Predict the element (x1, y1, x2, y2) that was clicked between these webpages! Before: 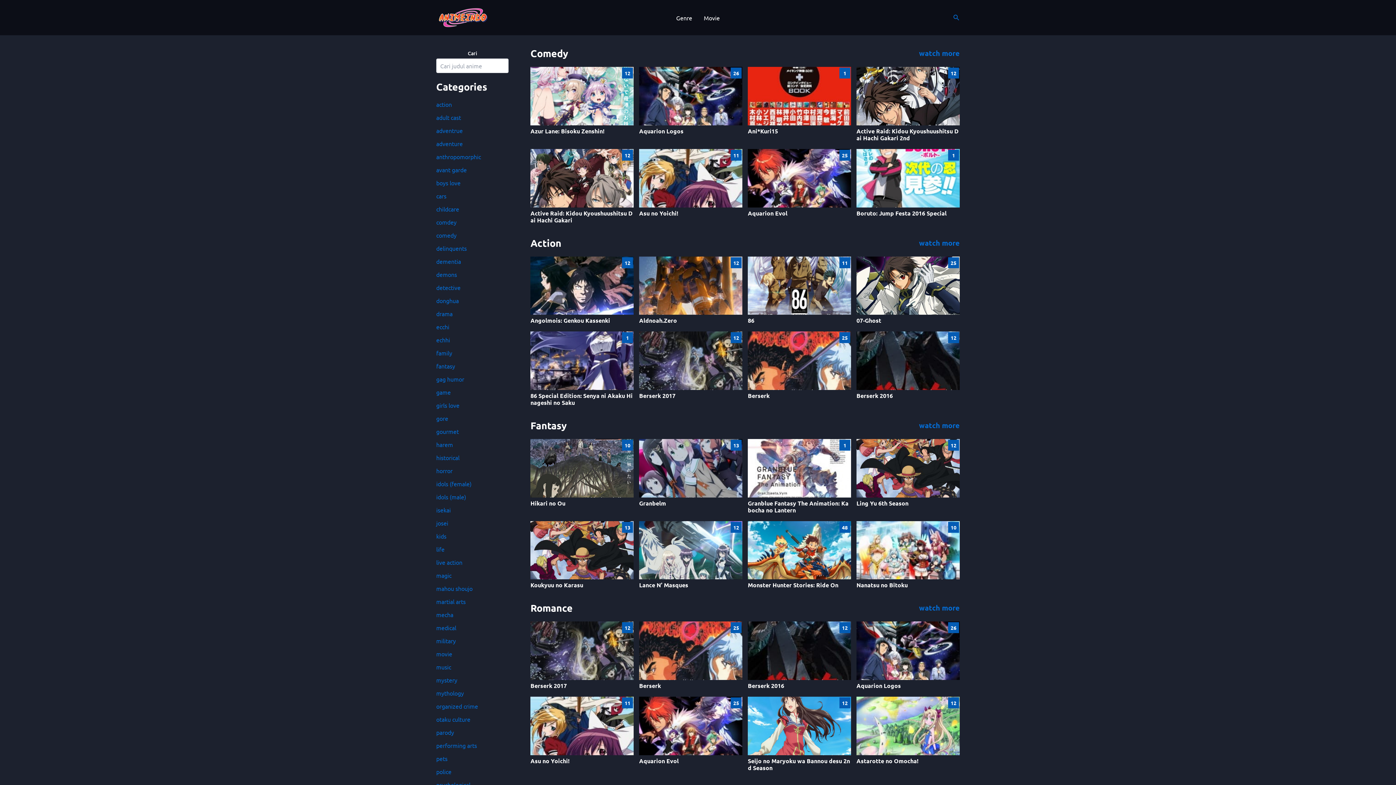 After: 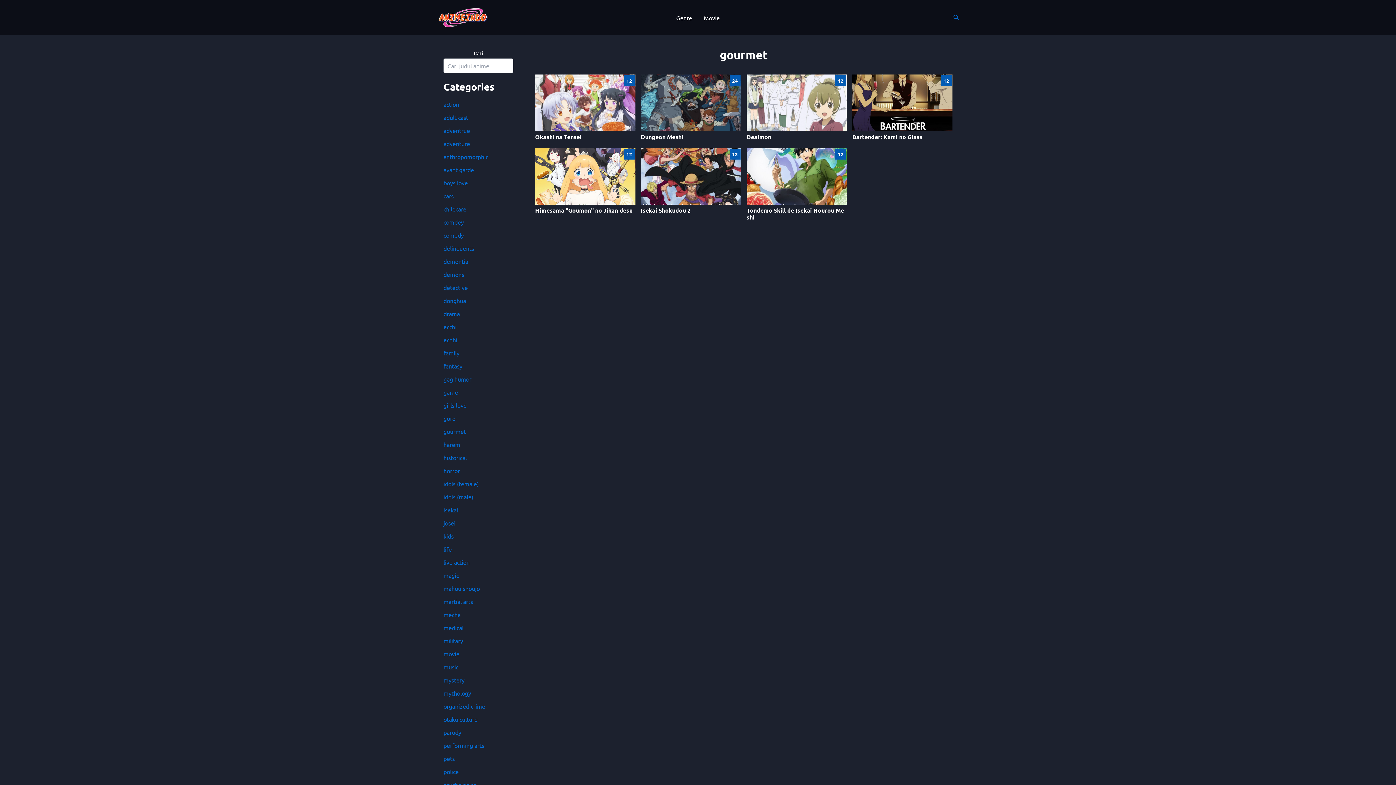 Action: bbox: (436, 428, 458, 435) label: gourmet